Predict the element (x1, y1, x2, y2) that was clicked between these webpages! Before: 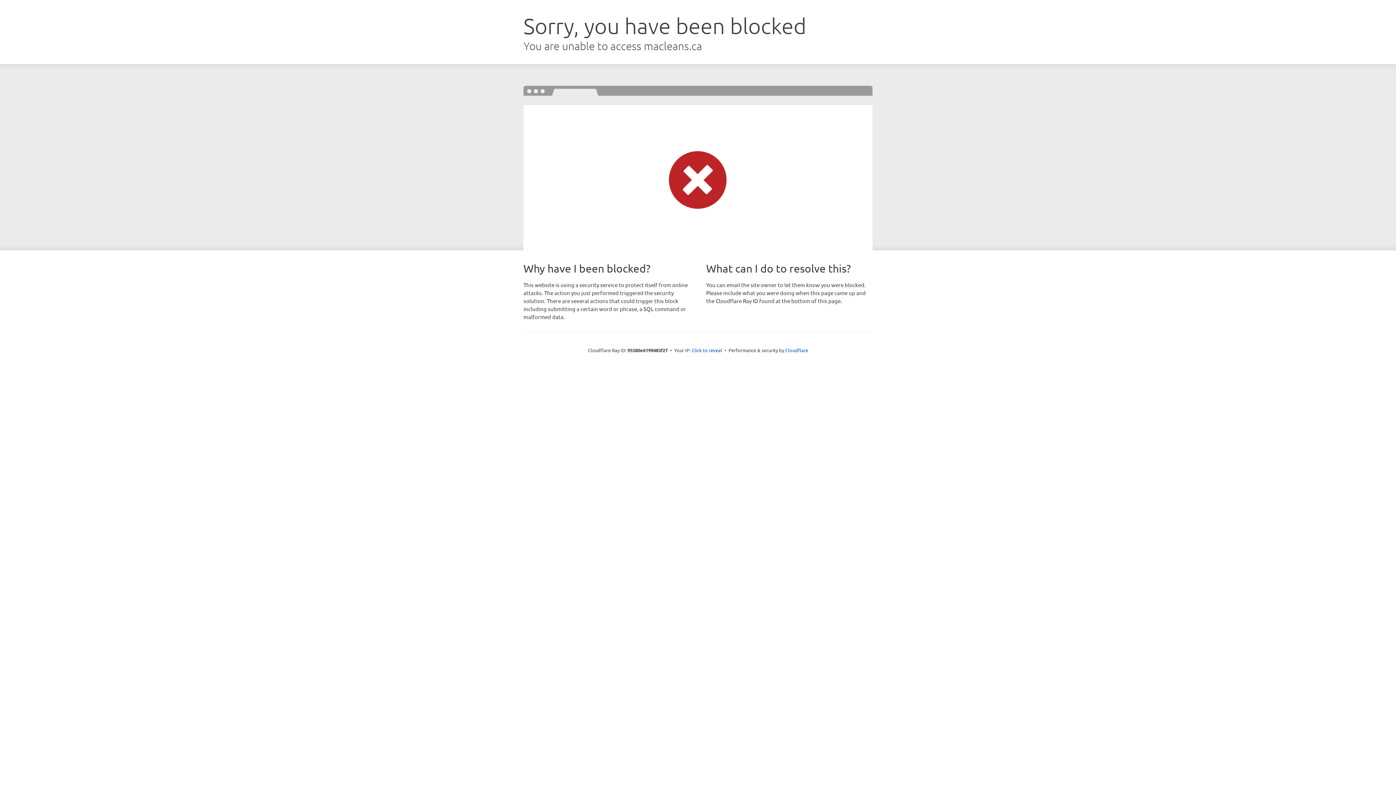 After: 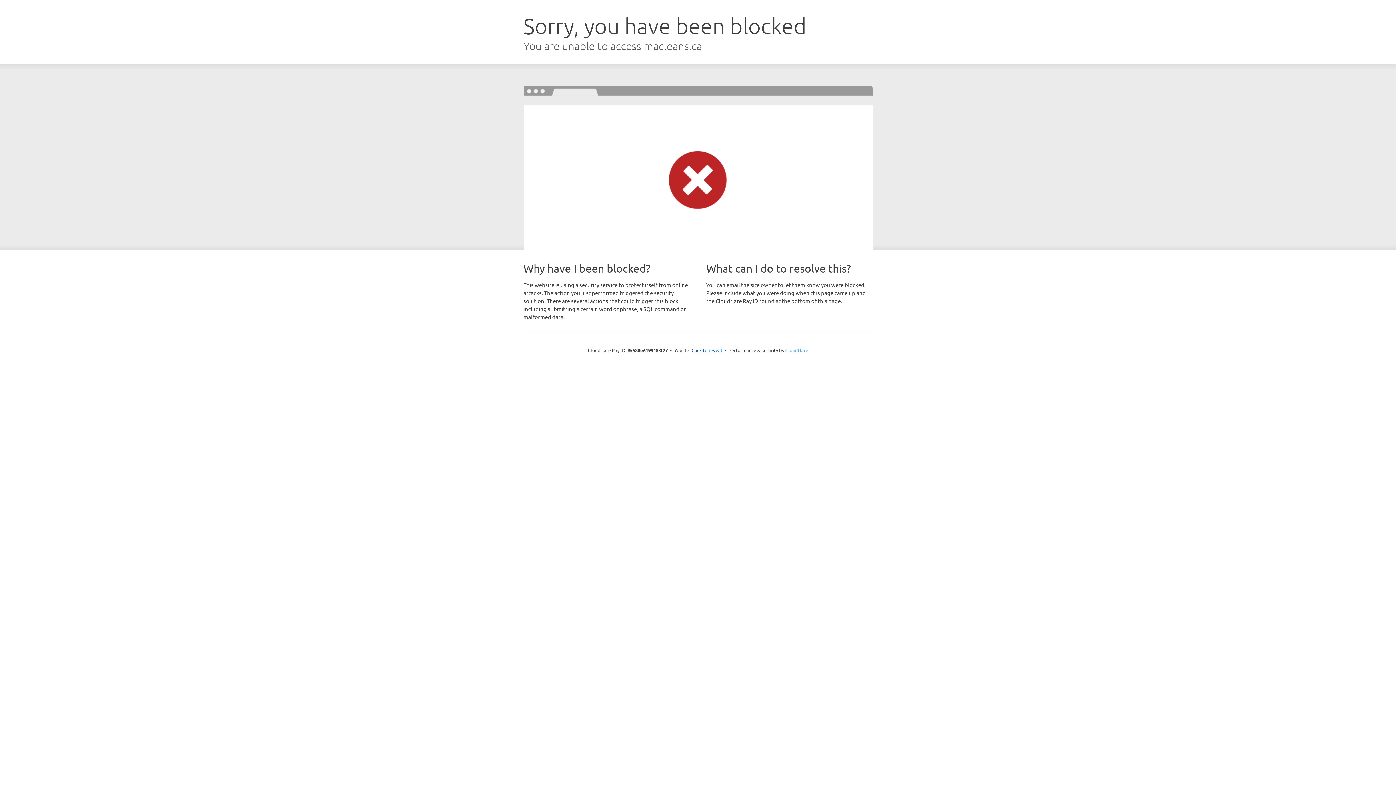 Action: bbox: (785, 347, 808, 353) label: Cloudflare